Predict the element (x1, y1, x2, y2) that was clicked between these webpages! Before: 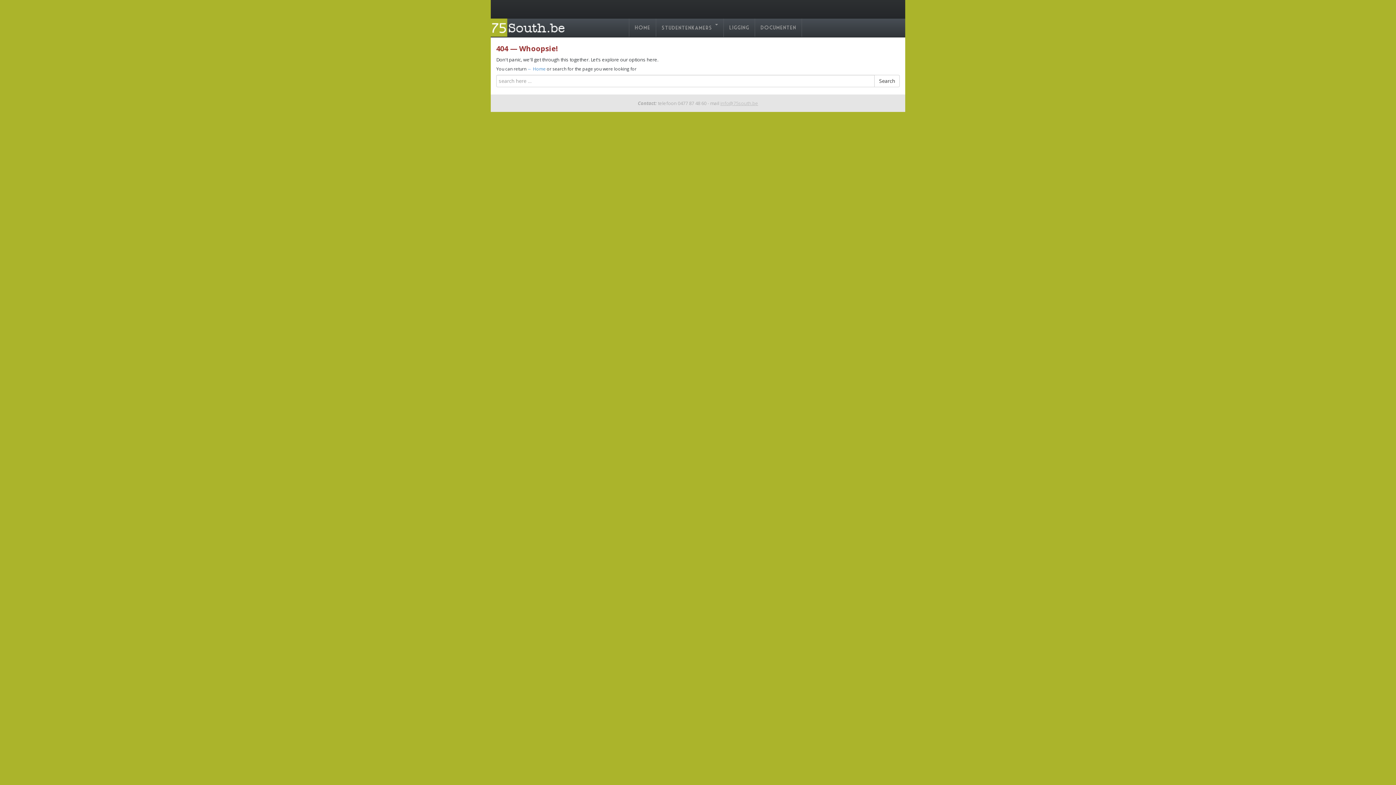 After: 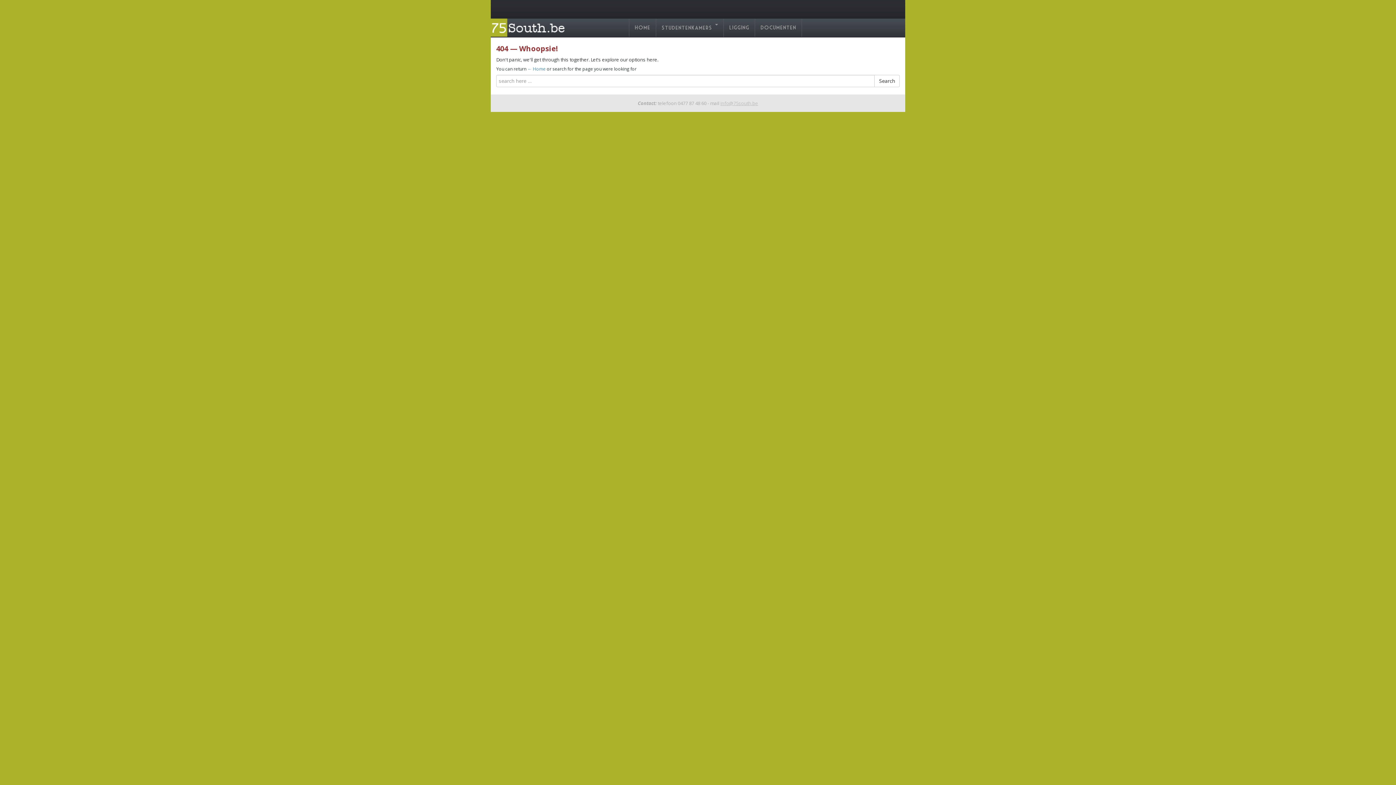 Action: bbox: (720, 99, 758, 106) label: info@75south.be